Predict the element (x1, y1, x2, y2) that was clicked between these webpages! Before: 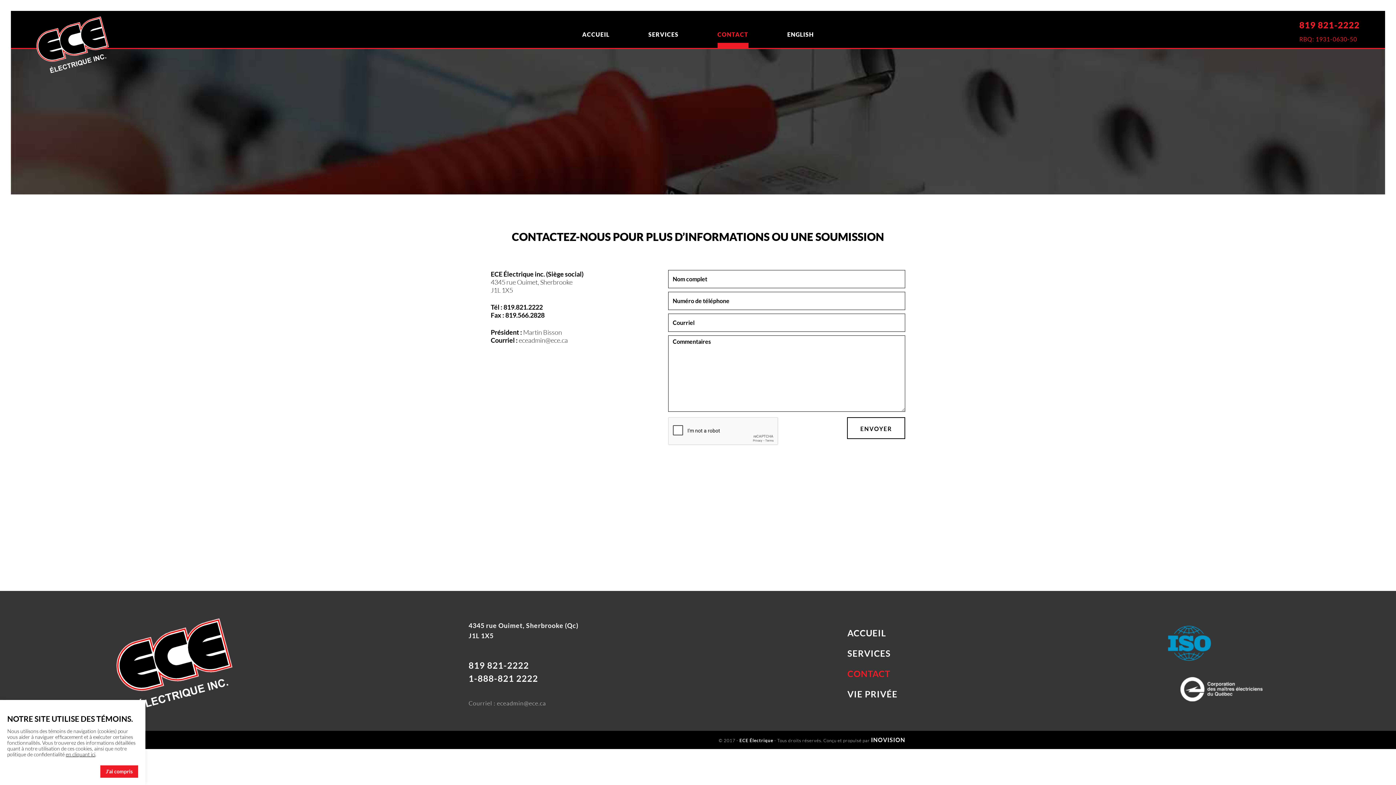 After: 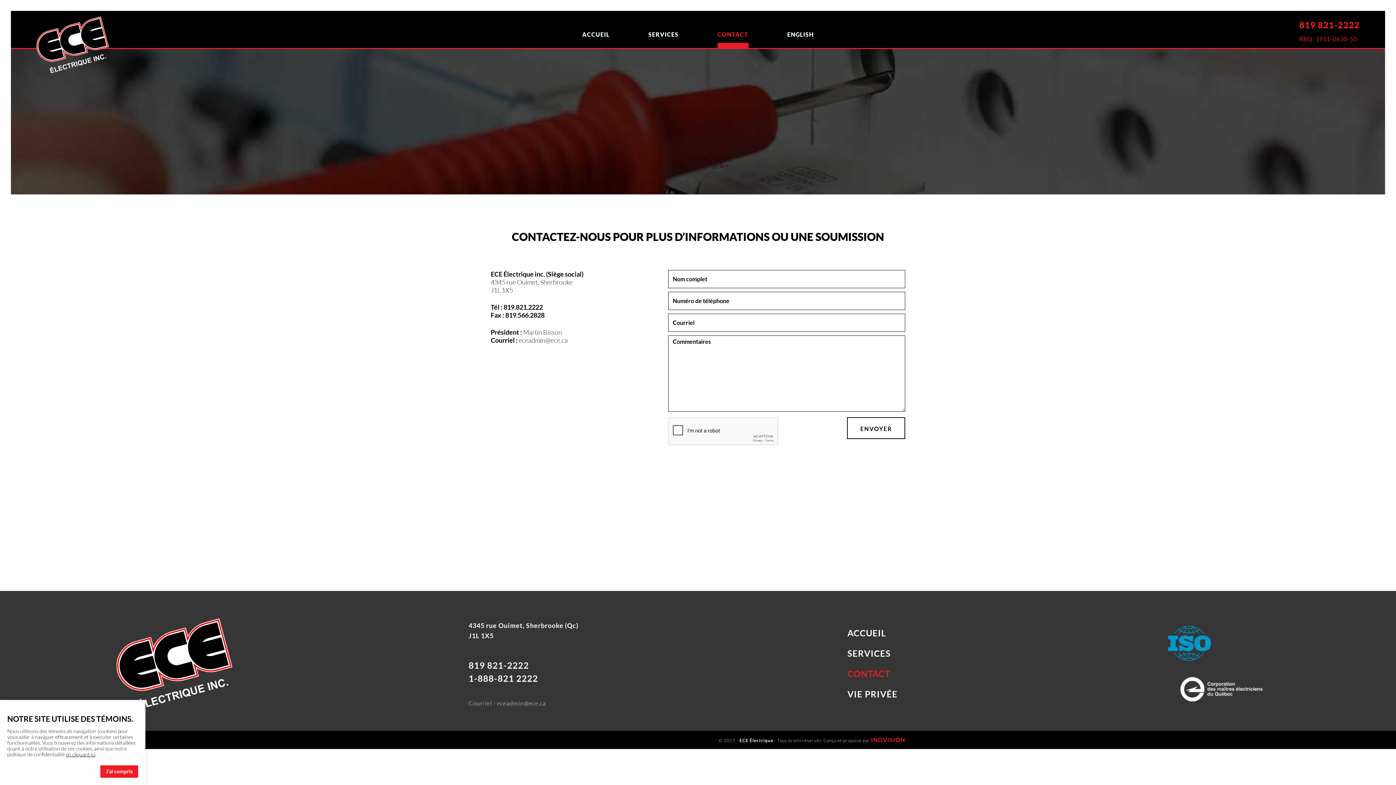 Action: label: INOVISION bbox: (871, 736, 905, 743)